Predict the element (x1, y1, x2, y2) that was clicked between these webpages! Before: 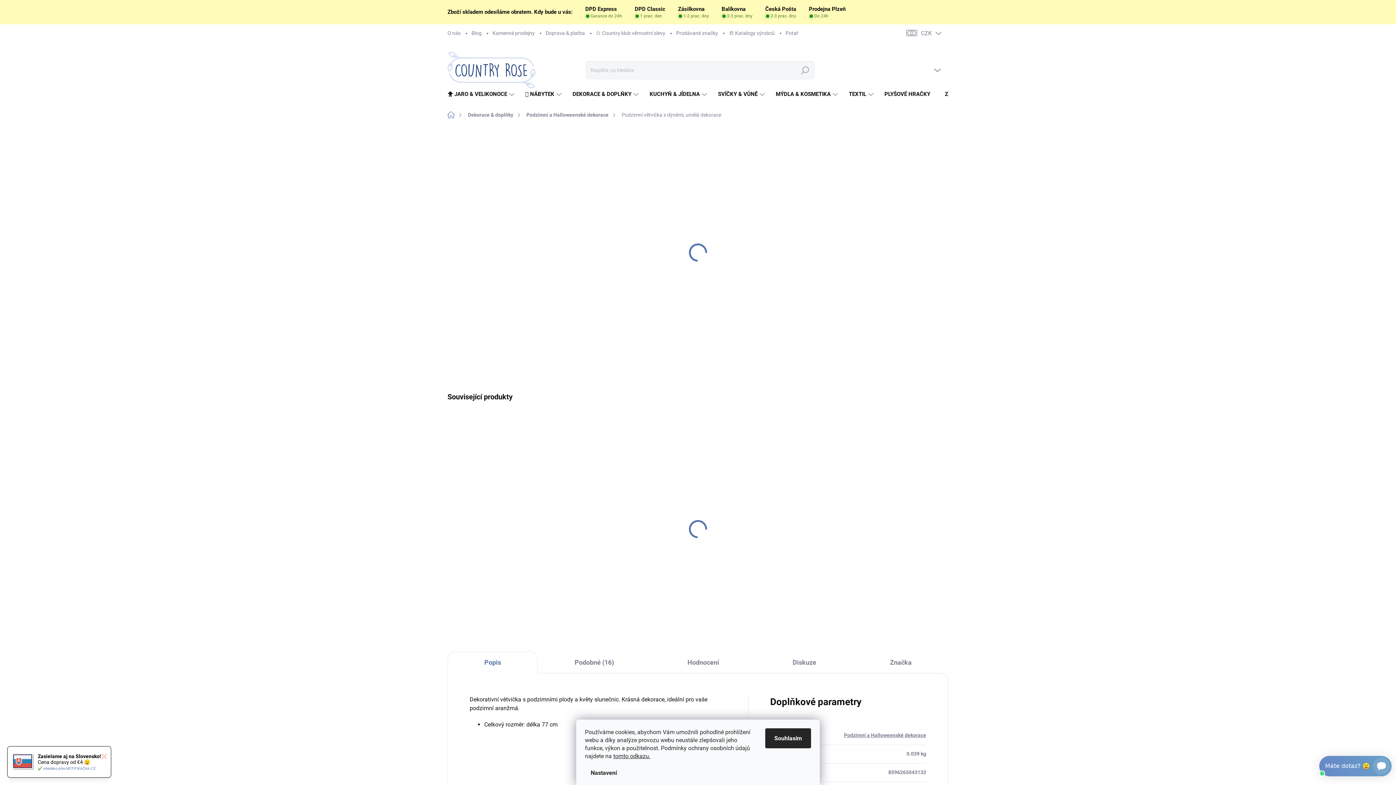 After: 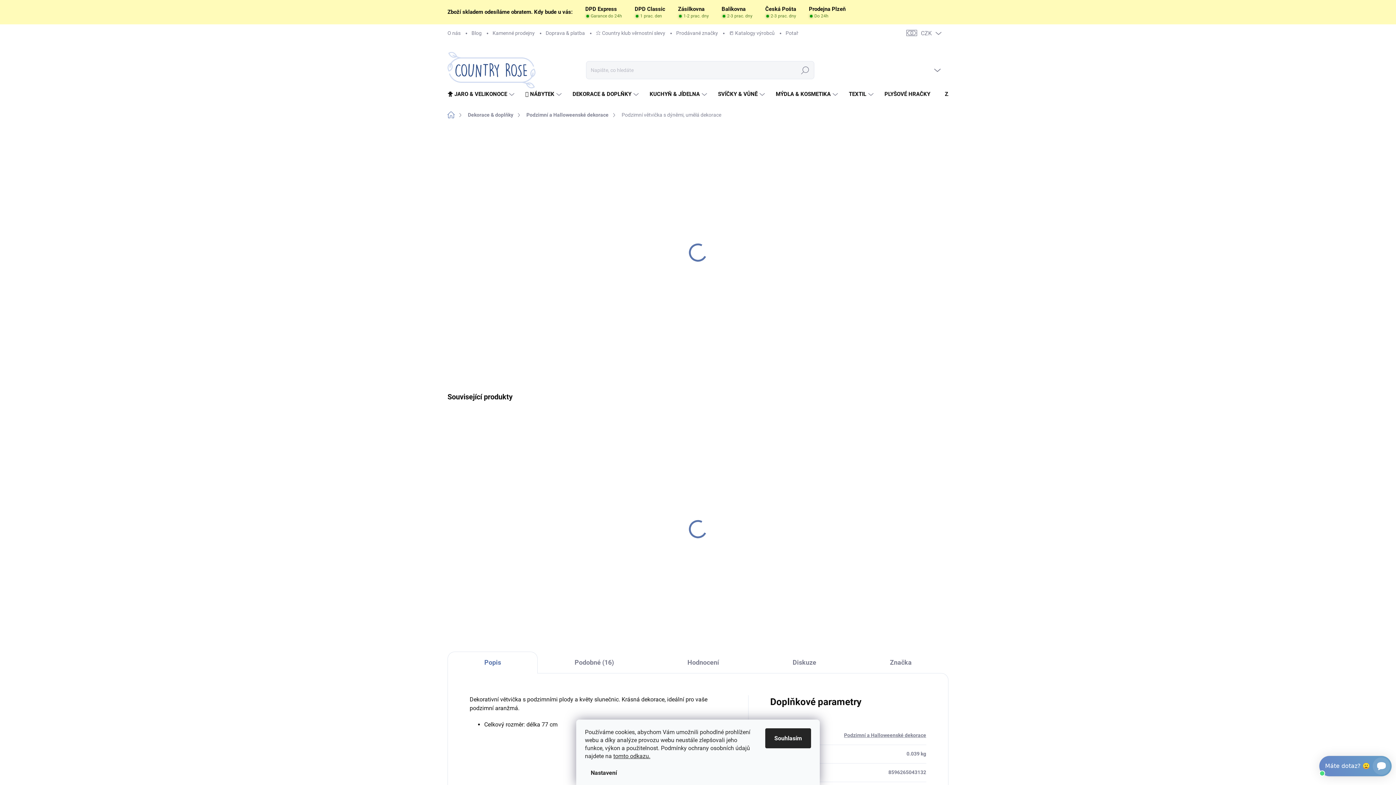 Action: bbox: (447, 132, 452, 137)